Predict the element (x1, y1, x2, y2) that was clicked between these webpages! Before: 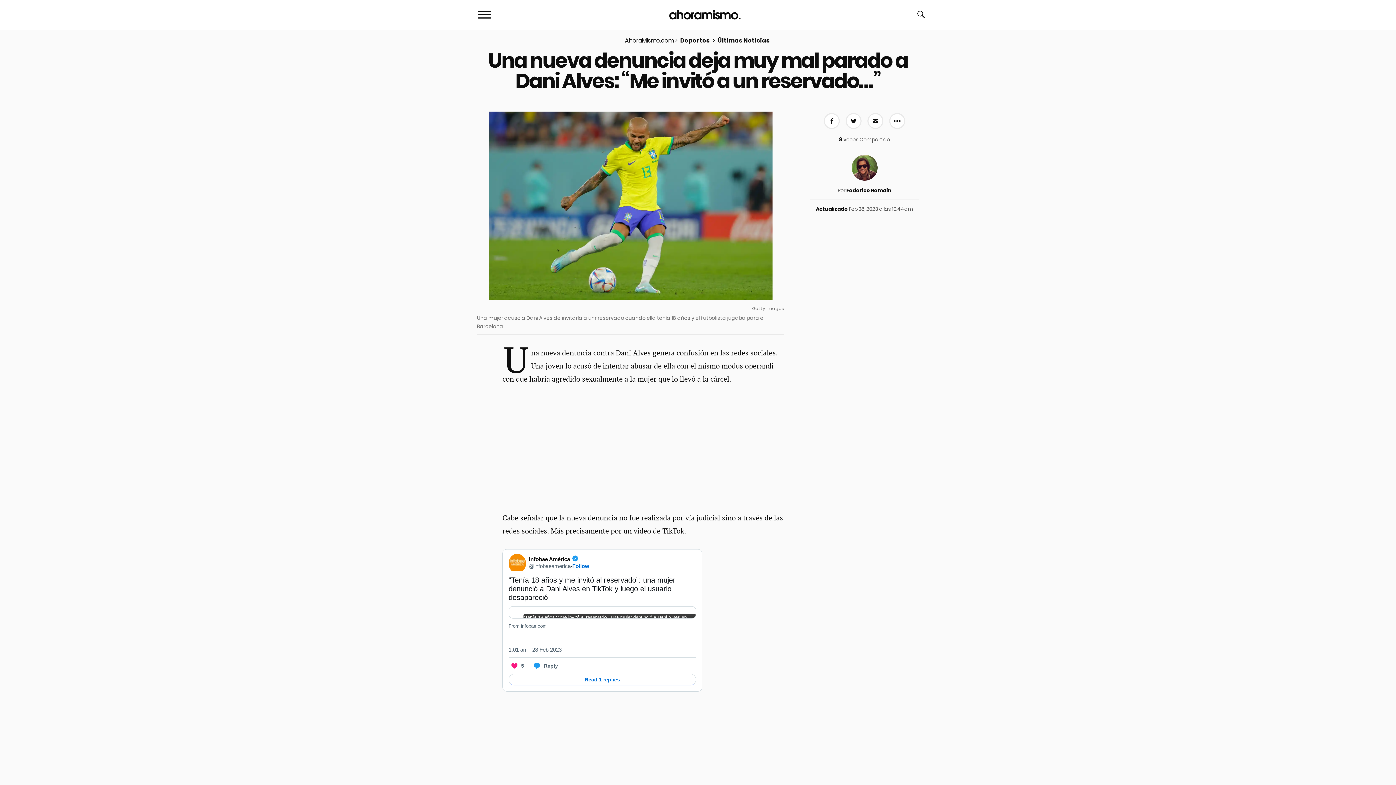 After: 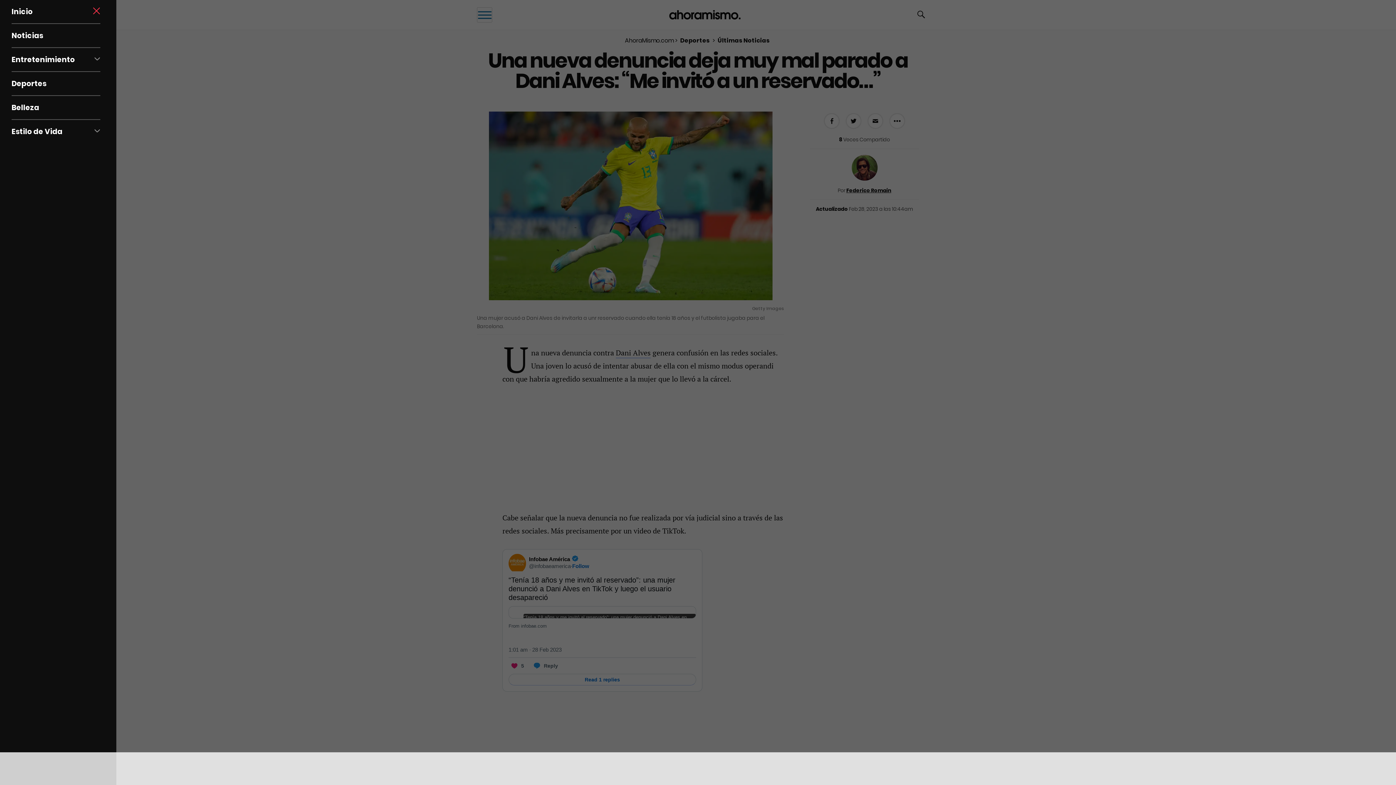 Action: label: Go to main menu bbox: (477, 7, 492, 22)